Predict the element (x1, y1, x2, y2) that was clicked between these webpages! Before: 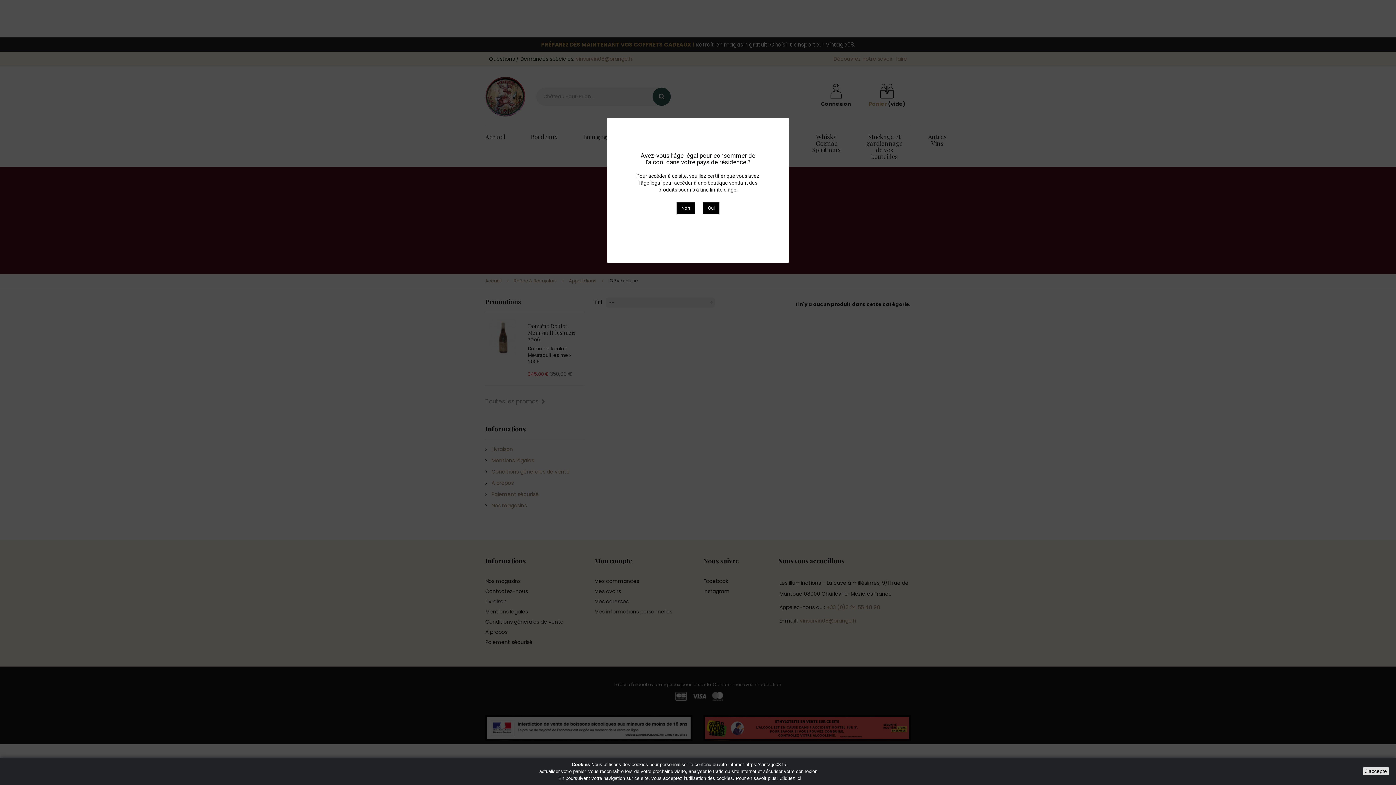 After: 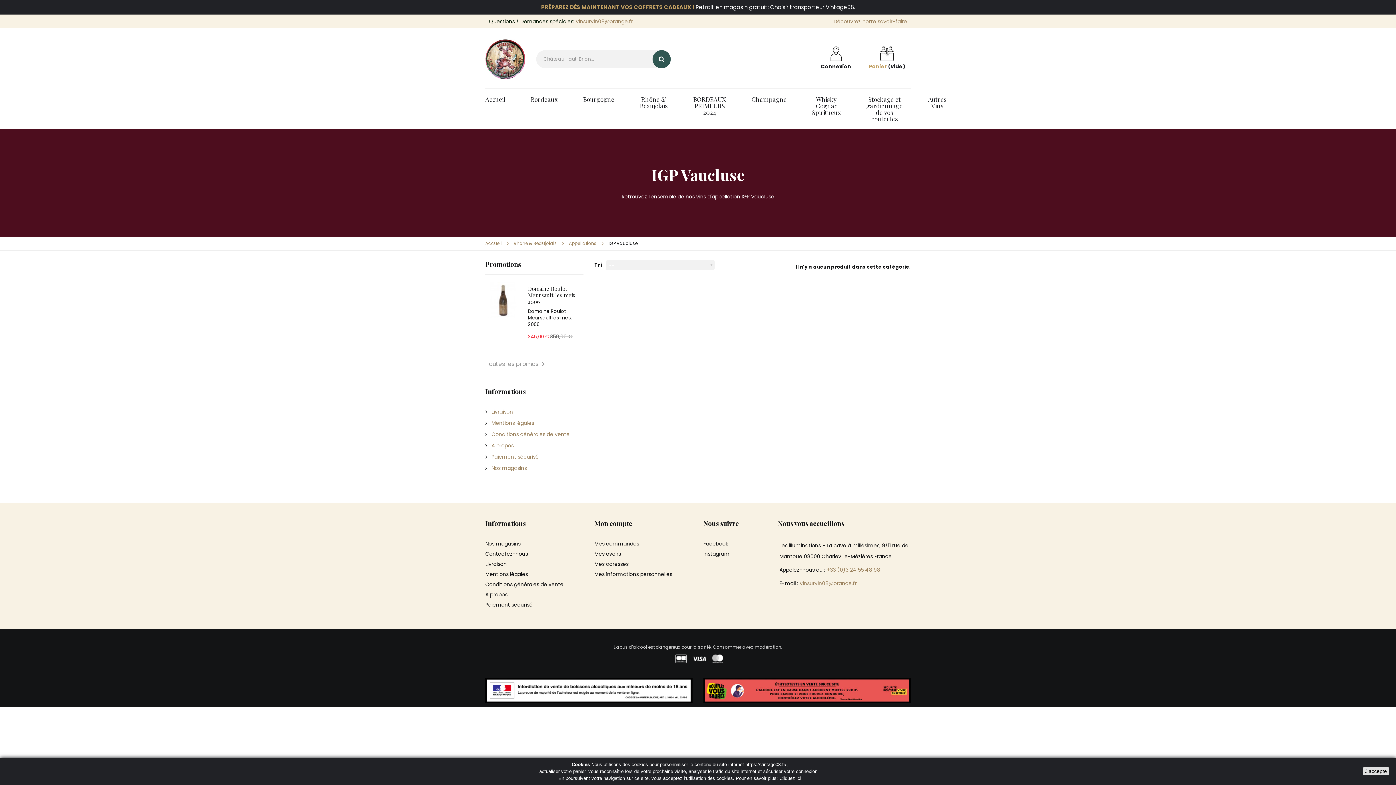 Action: bbox: (703, 202, 719, 214) label: Oui